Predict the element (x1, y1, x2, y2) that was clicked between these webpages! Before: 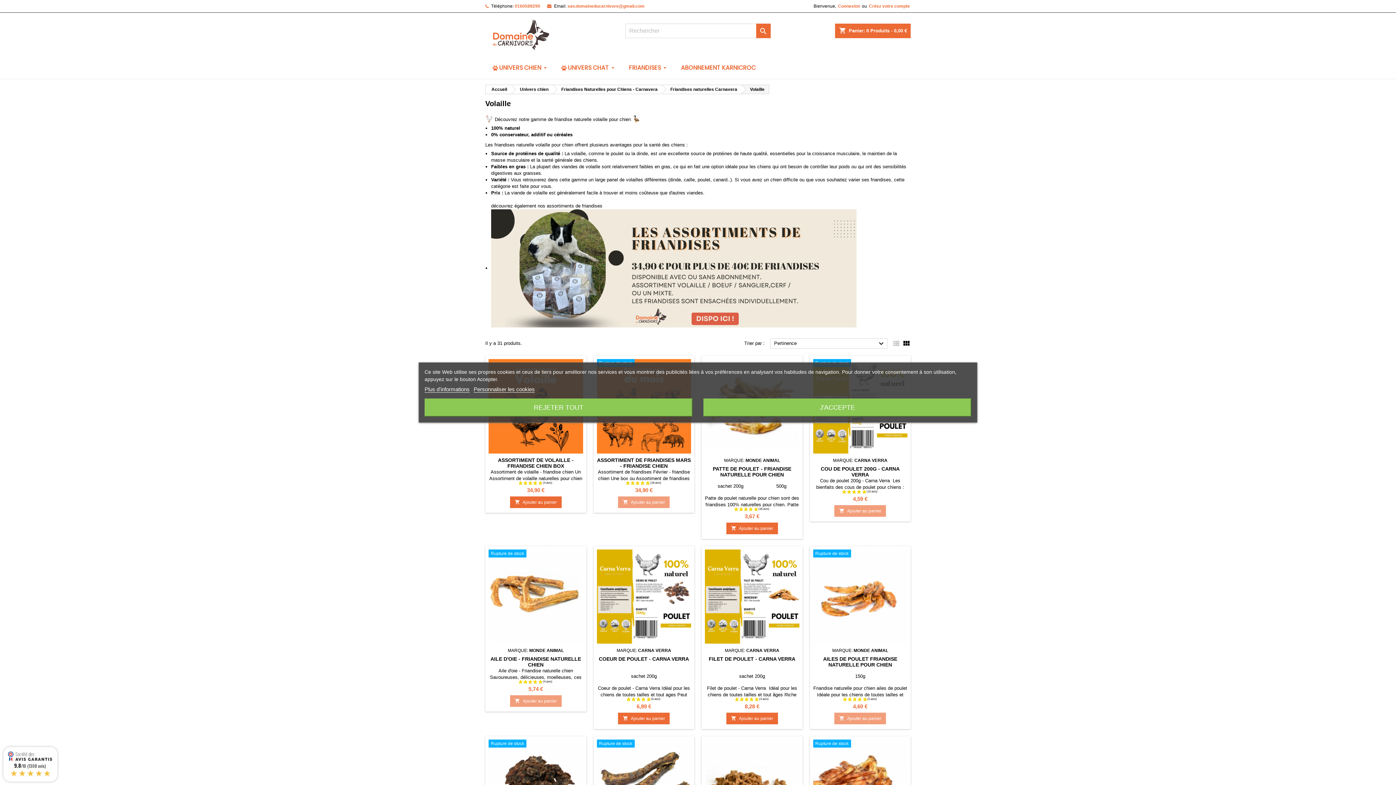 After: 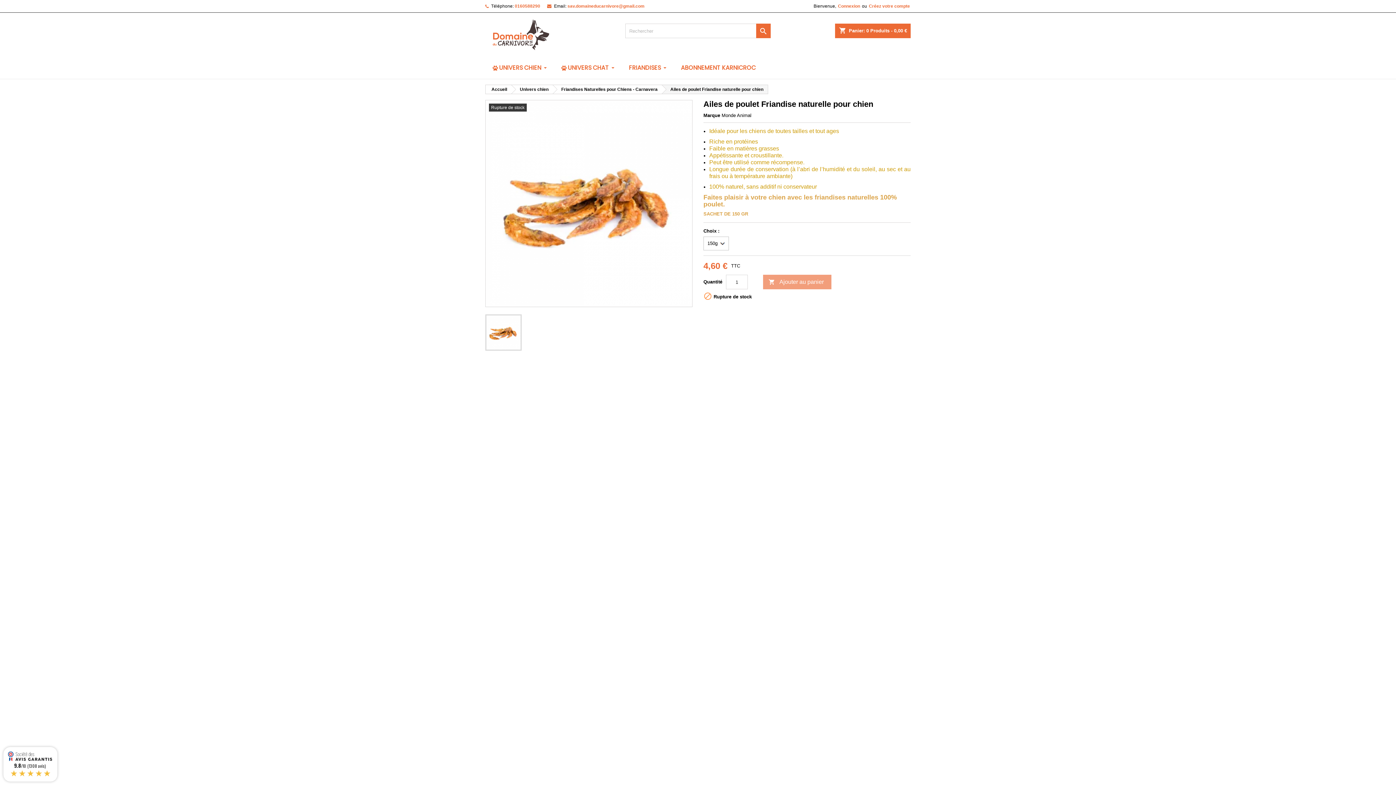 Action: label: Rupture de stock bbox: (813, 549, 907, 559)